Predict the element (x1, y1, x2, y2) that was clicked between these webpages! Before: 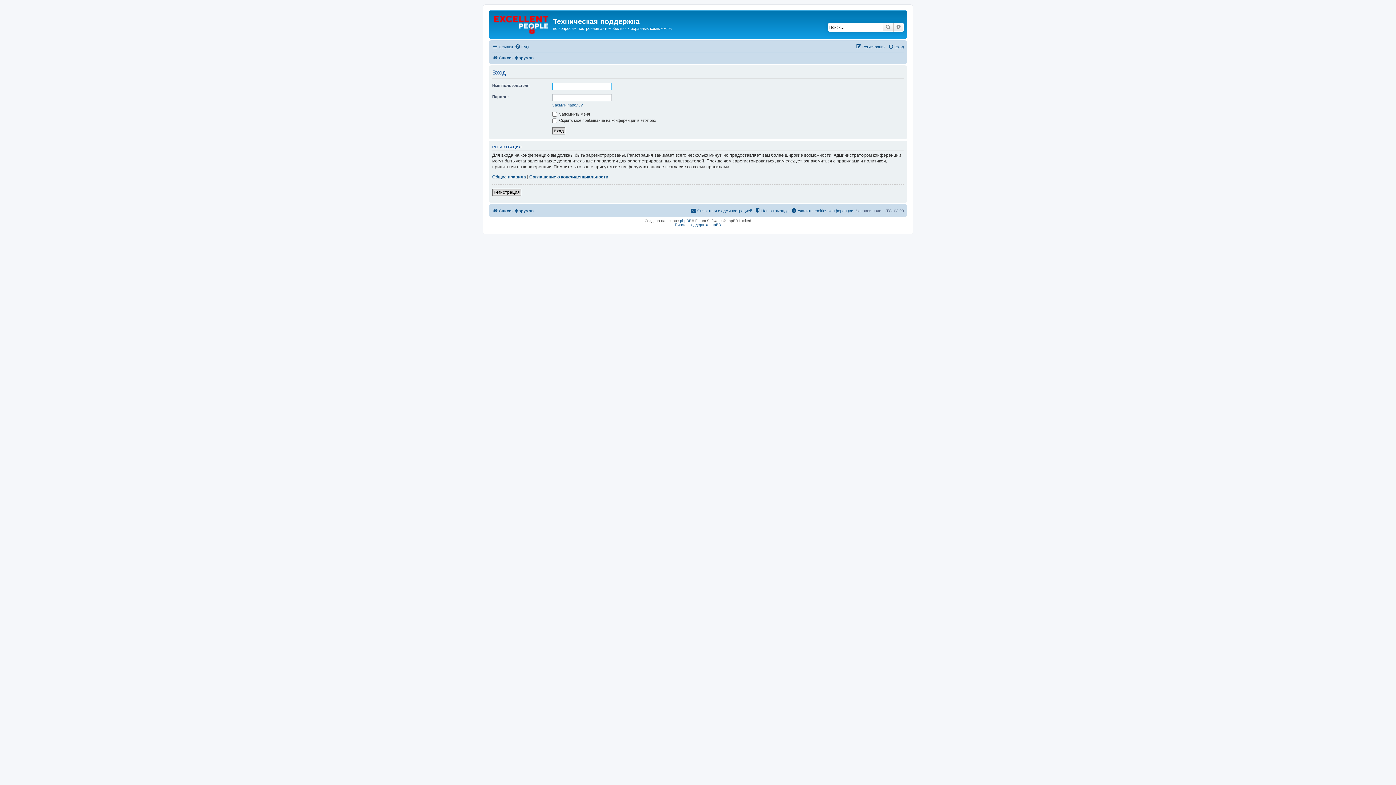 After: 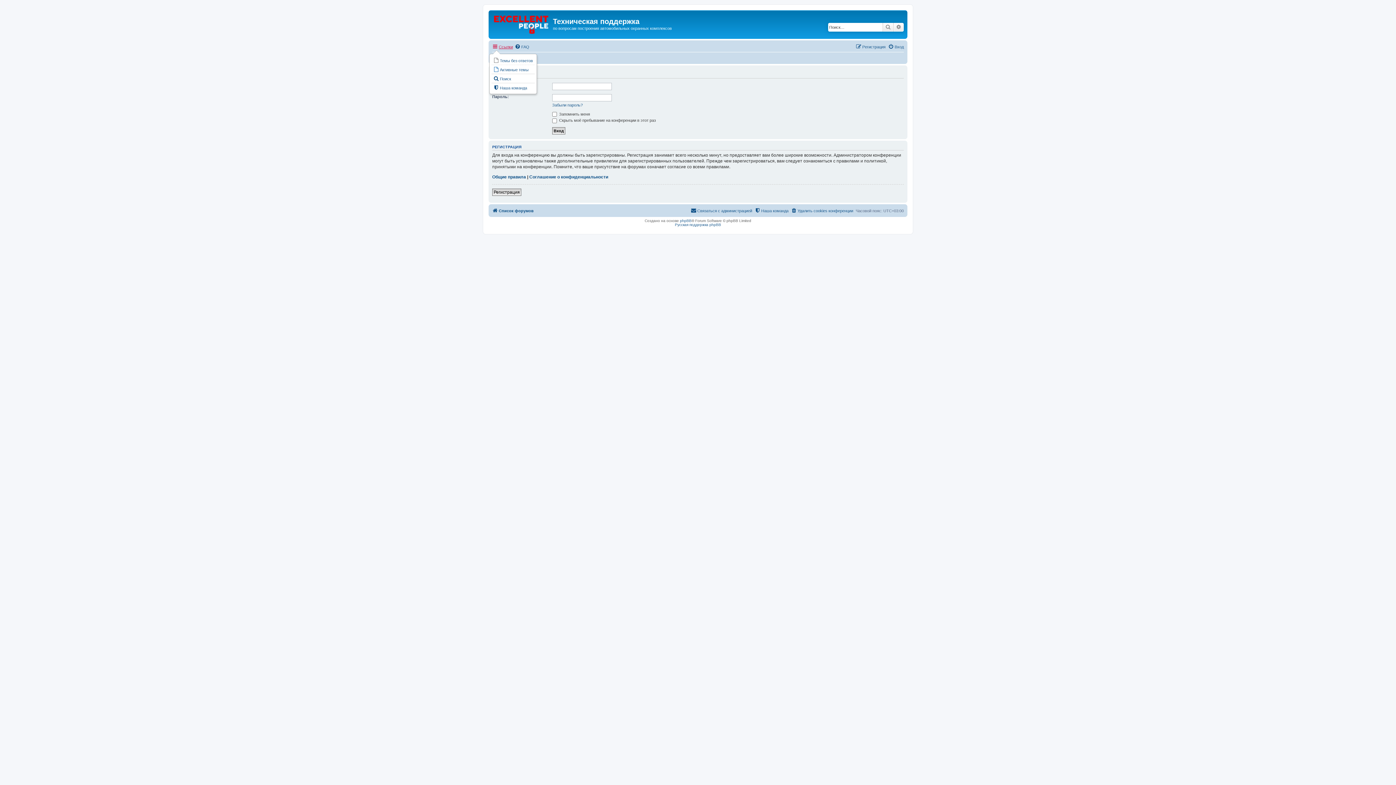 Action: bbox: (492, 42, 513, 51) label: Ссылки